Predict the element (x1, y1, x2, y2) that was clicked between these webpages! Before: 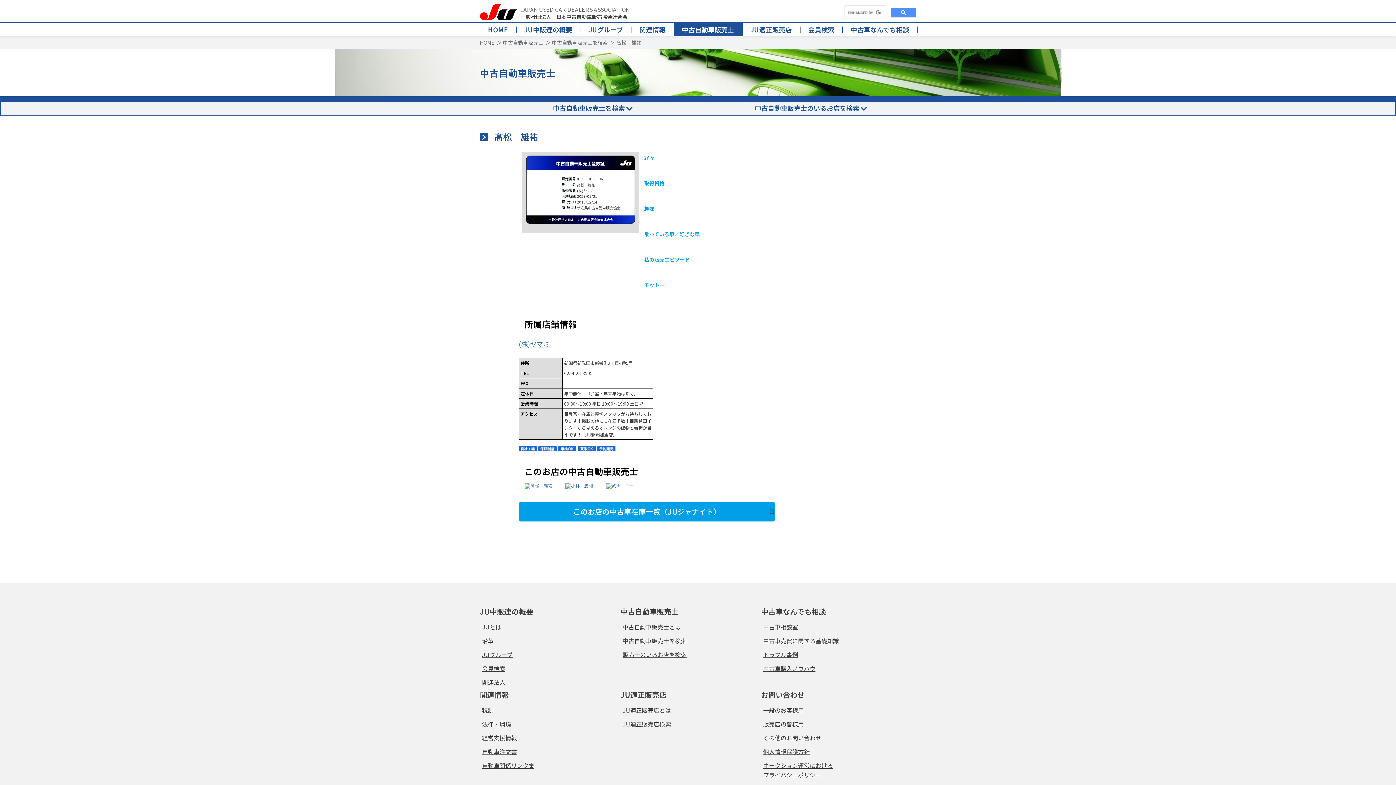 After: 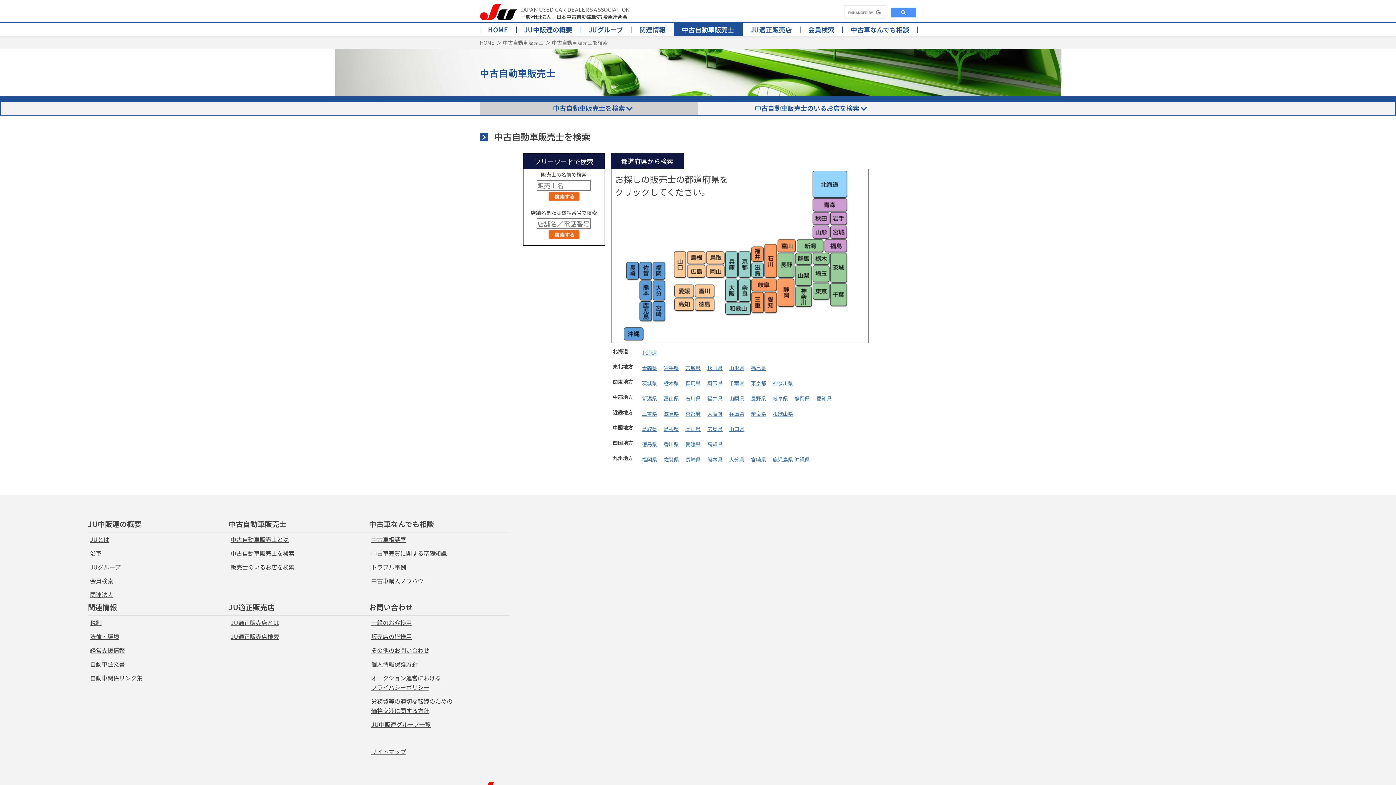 Action: label: 中古自動車販売士を検索 bbox: (480, 101, 698, 114)